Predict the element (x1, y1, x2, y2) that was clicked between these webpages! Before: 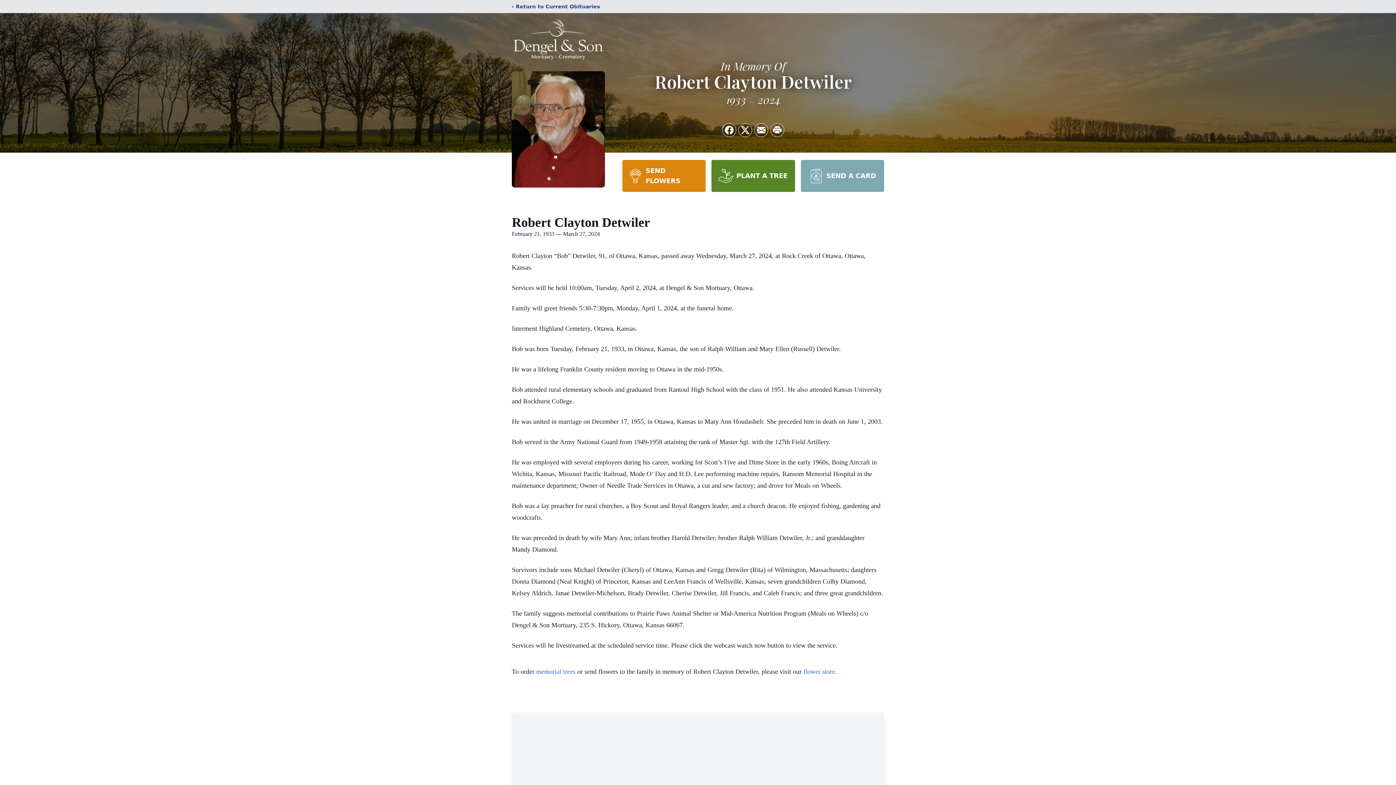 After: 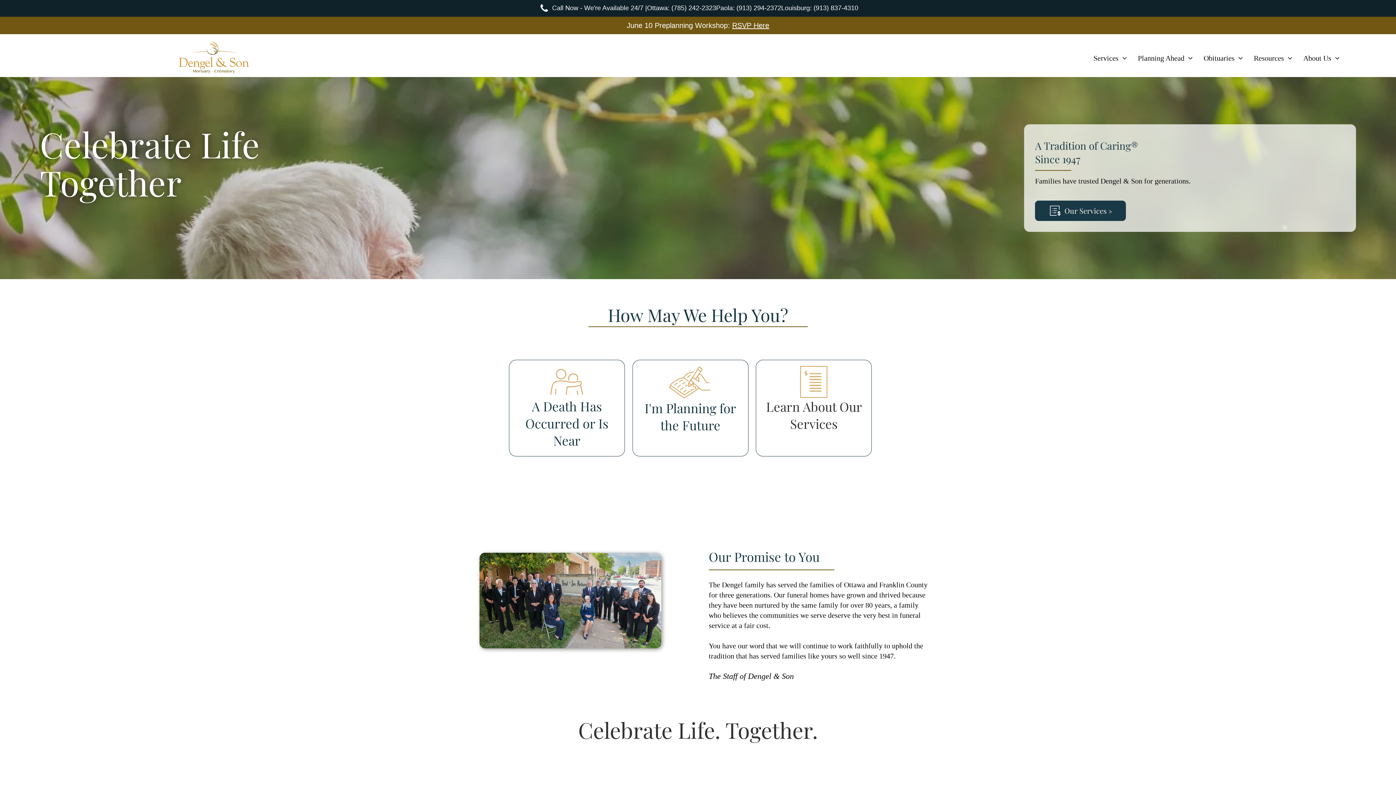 Action: bbox: (512, 18, 605, 59)